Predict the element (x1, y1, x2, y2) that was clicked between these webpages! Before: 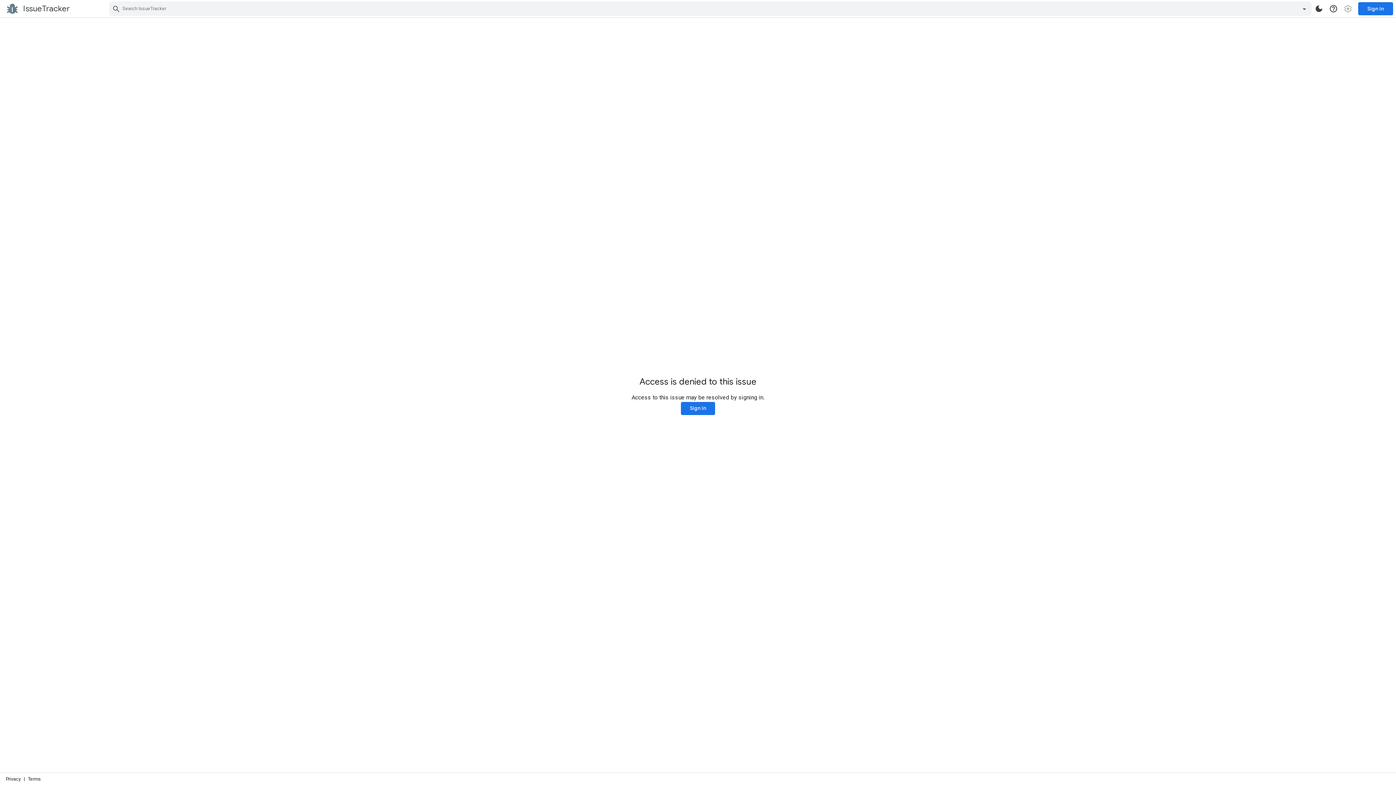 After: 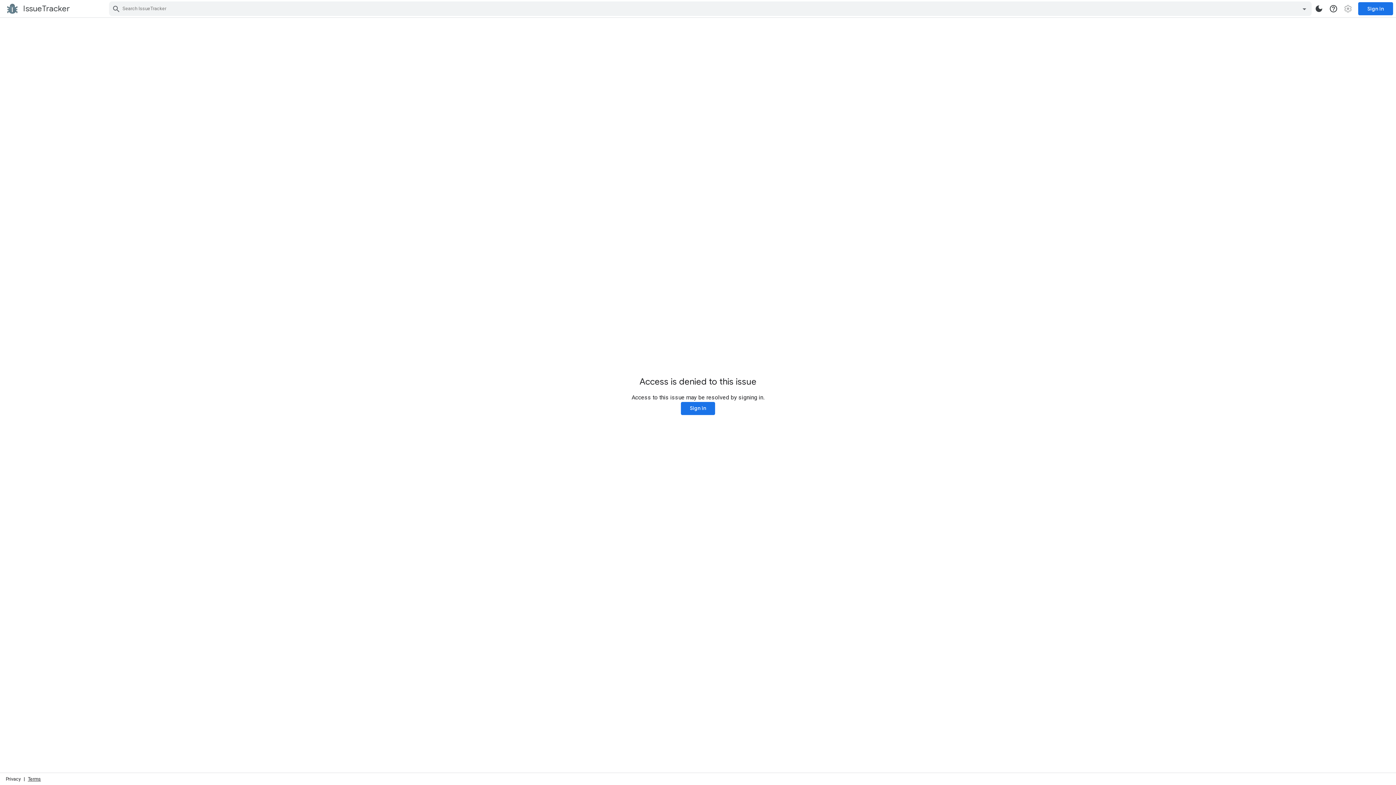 Action: bbox: (27, 776, 40, 782) label: Terms